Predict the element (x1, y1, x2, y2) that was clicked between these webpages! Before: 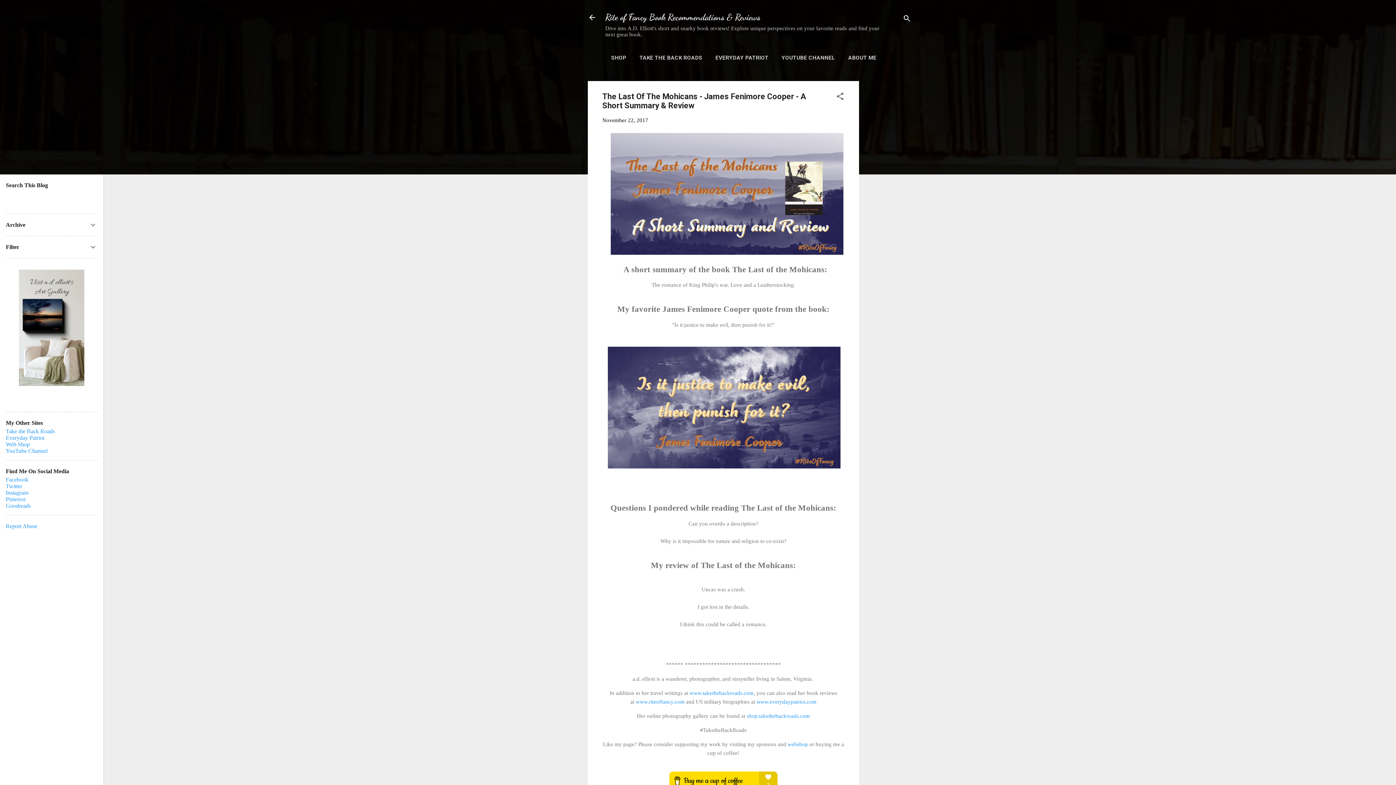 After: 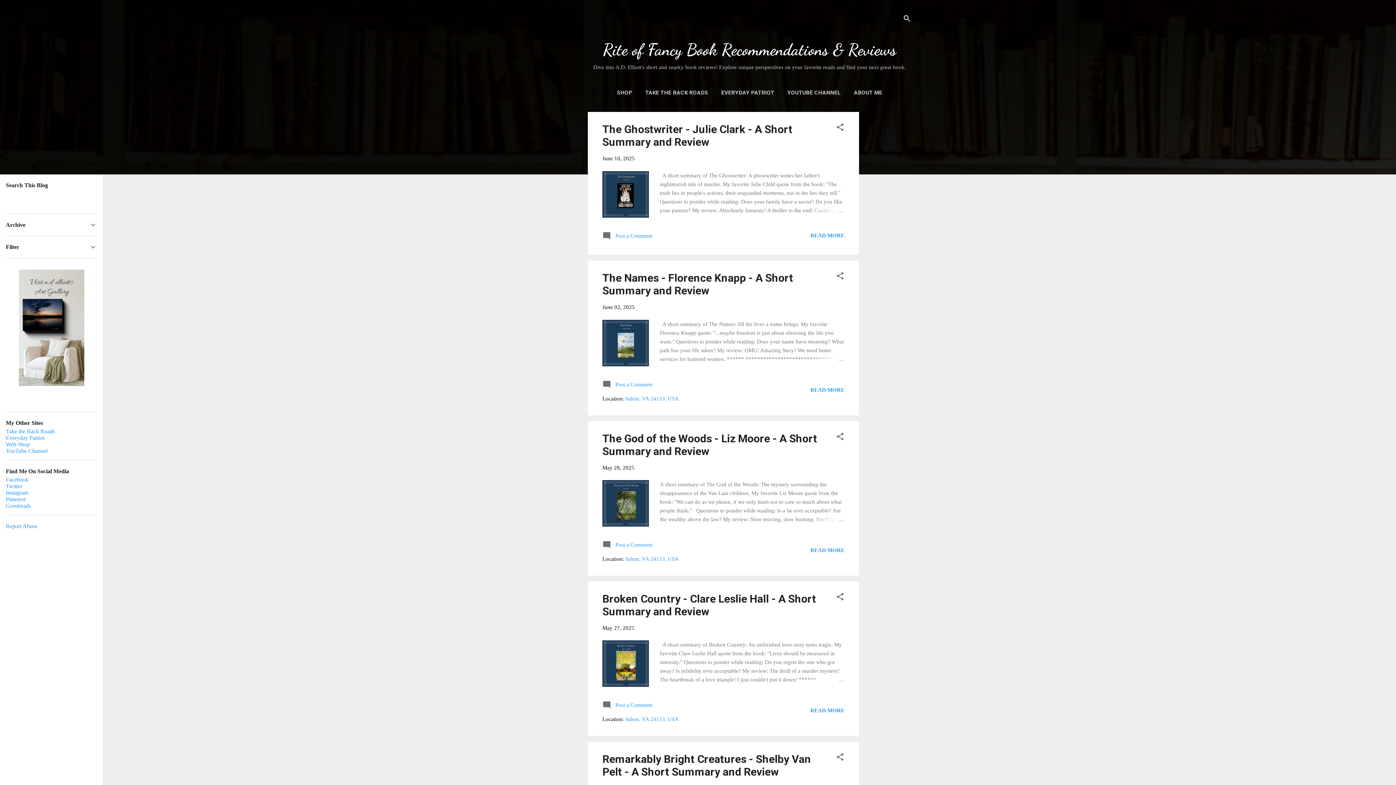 Action: bbox: (588, 13, 596, 23)